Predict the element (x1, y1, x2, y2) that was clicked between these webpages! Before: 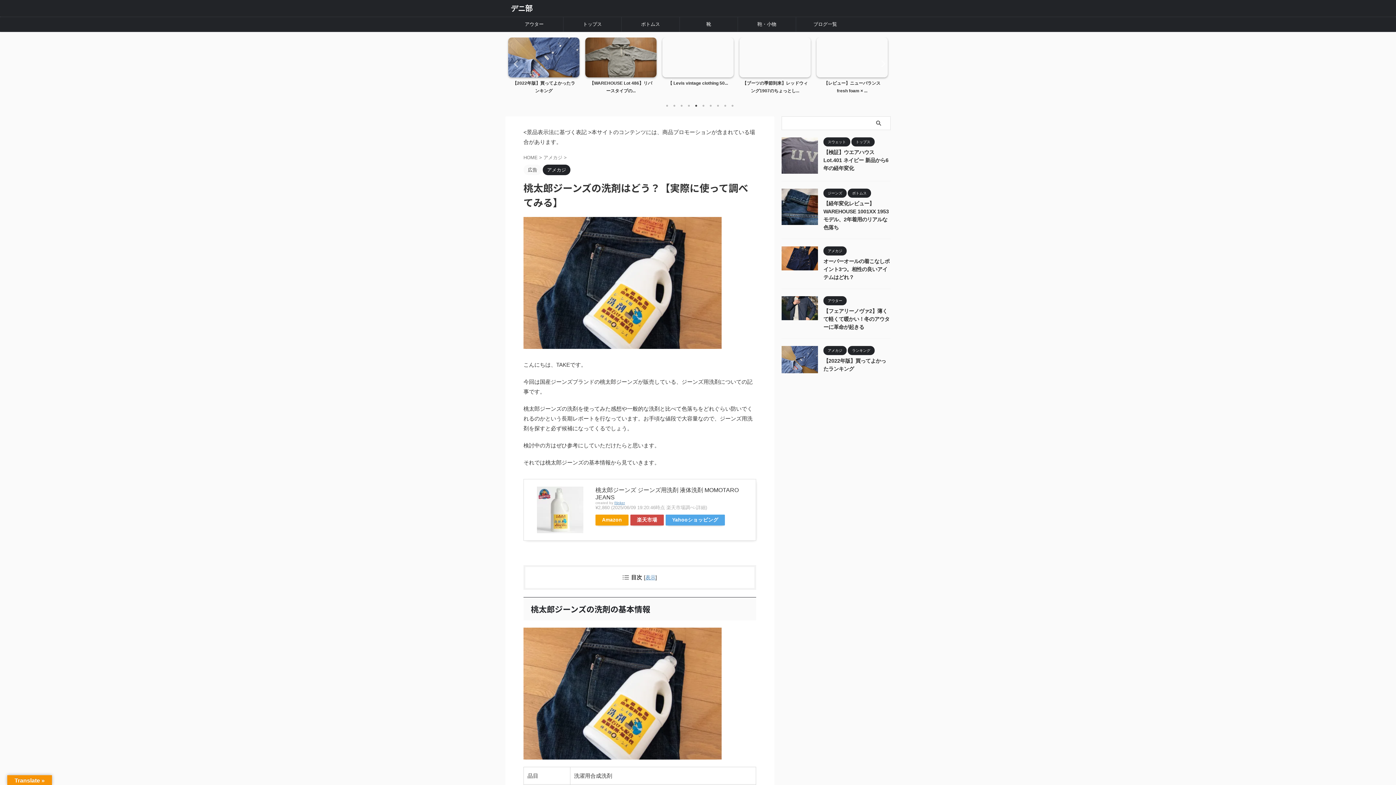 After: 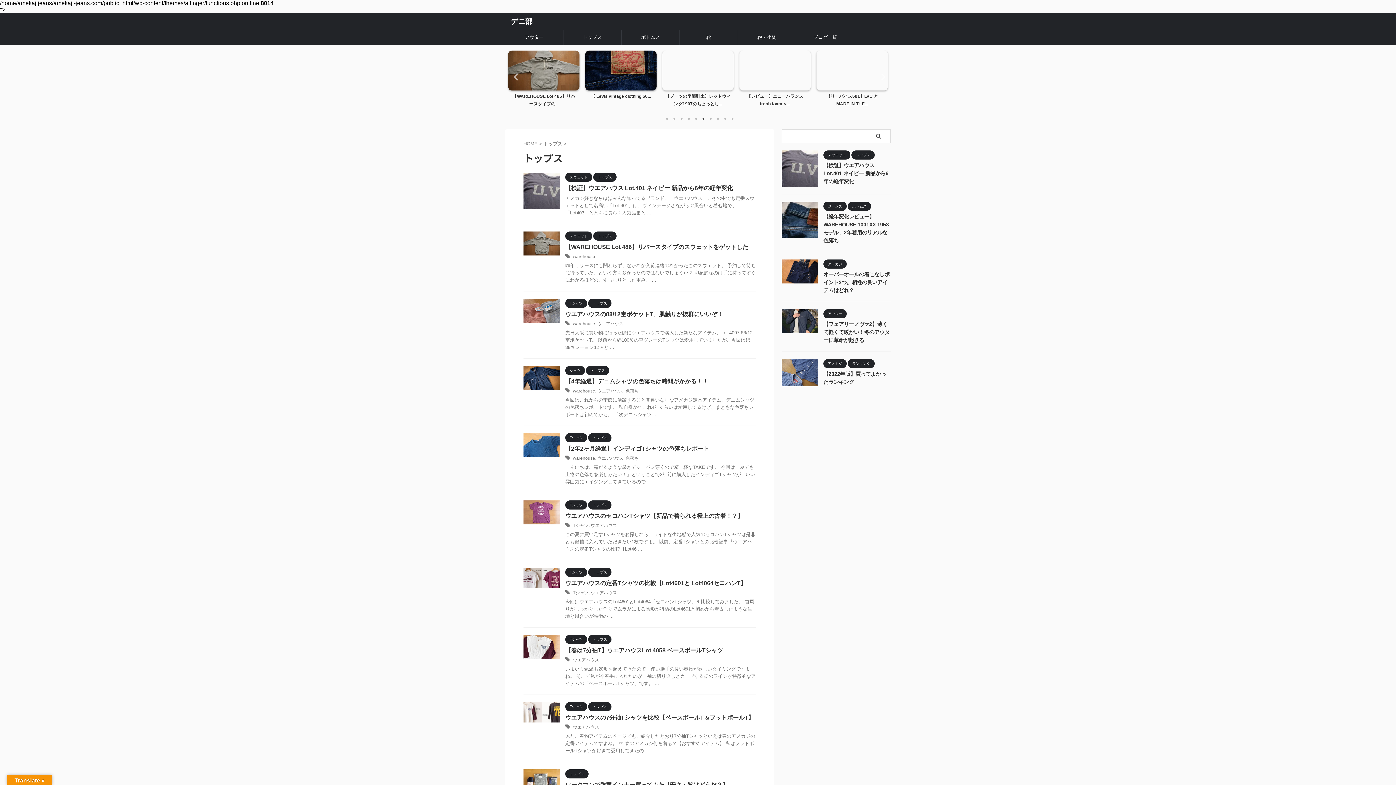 Action: bbox: (563, 17, 621, 31) label: トップス